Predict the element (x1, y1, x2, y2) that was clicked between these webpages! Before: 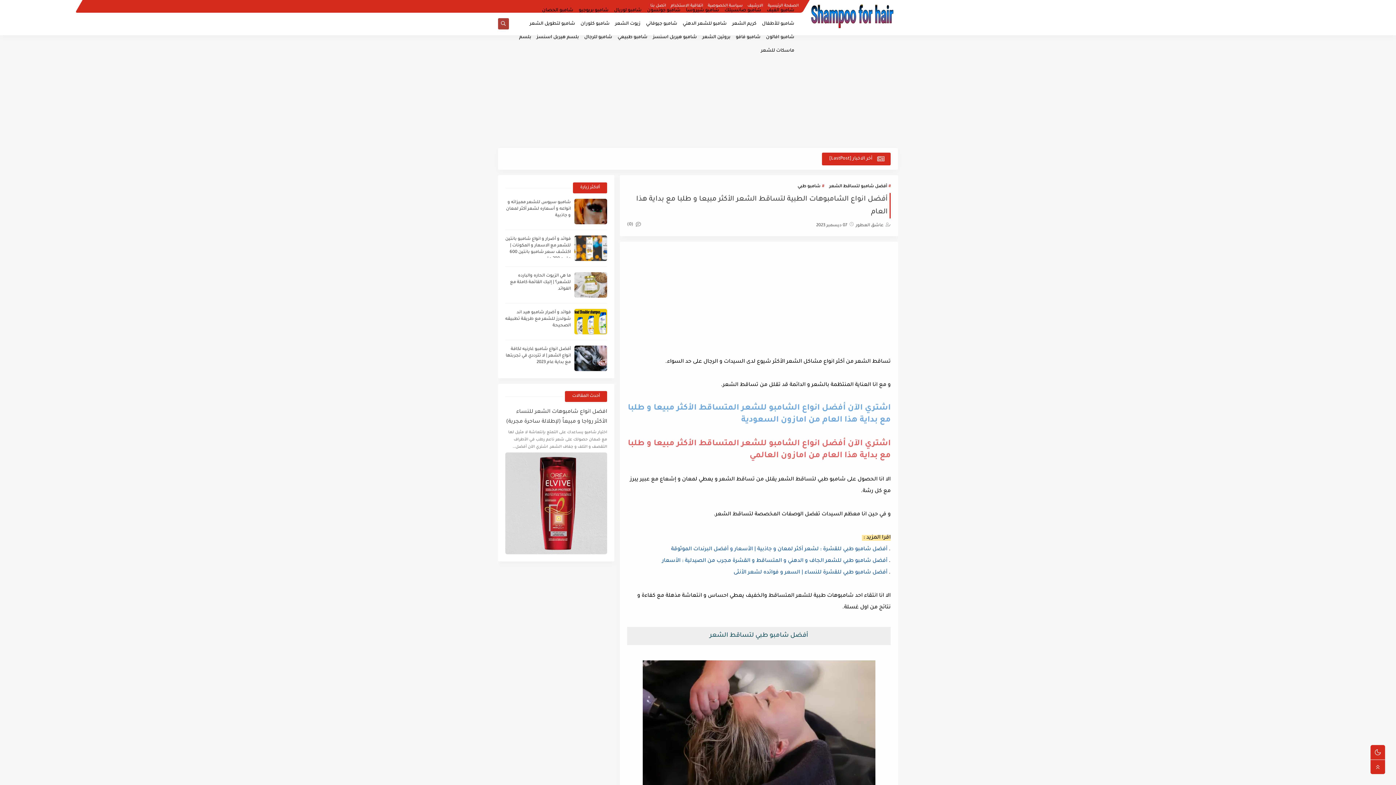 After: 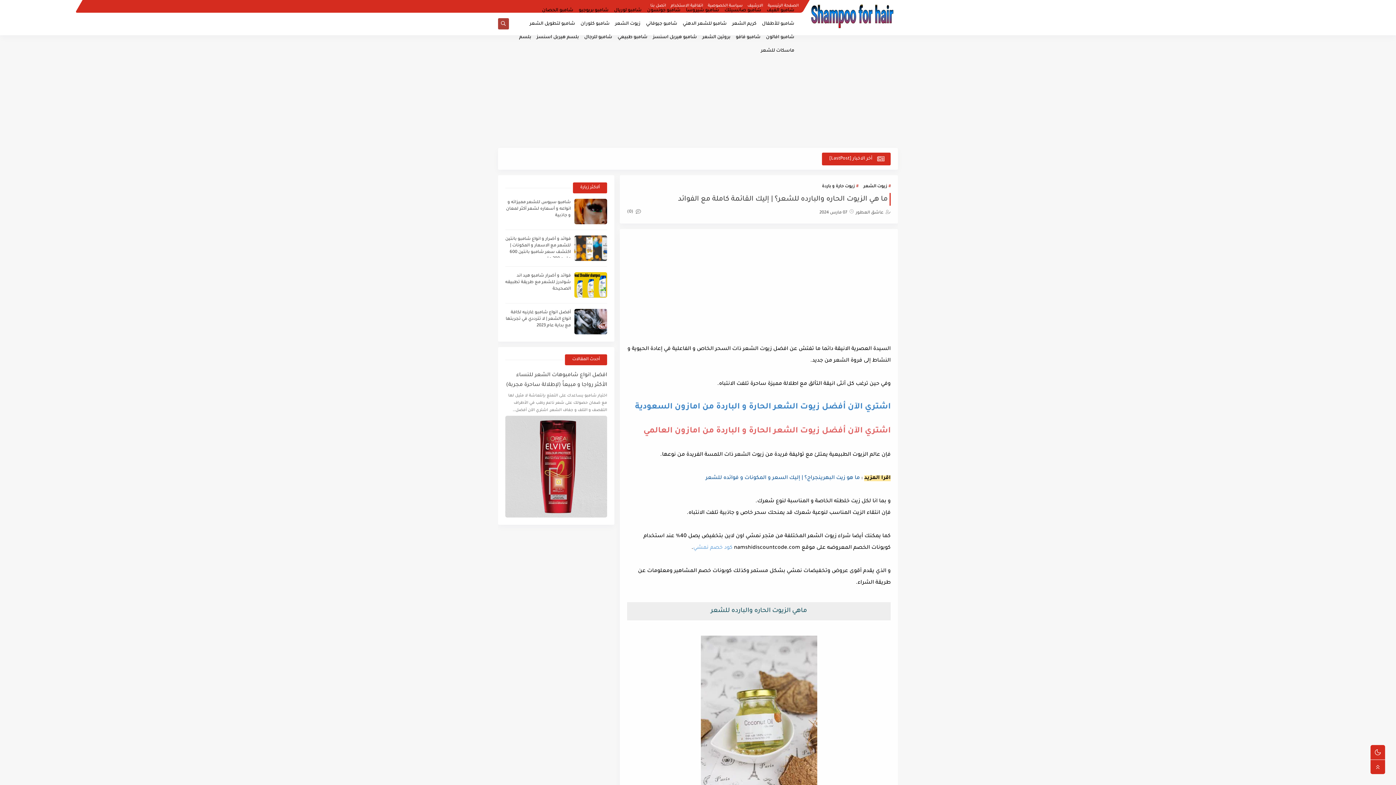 Action: label: ما هي الزيوت الحاره والبارده للشعر؟ | إليك القائمة كاملة مع الفوائد bbox: (510, 273, 570, 291)